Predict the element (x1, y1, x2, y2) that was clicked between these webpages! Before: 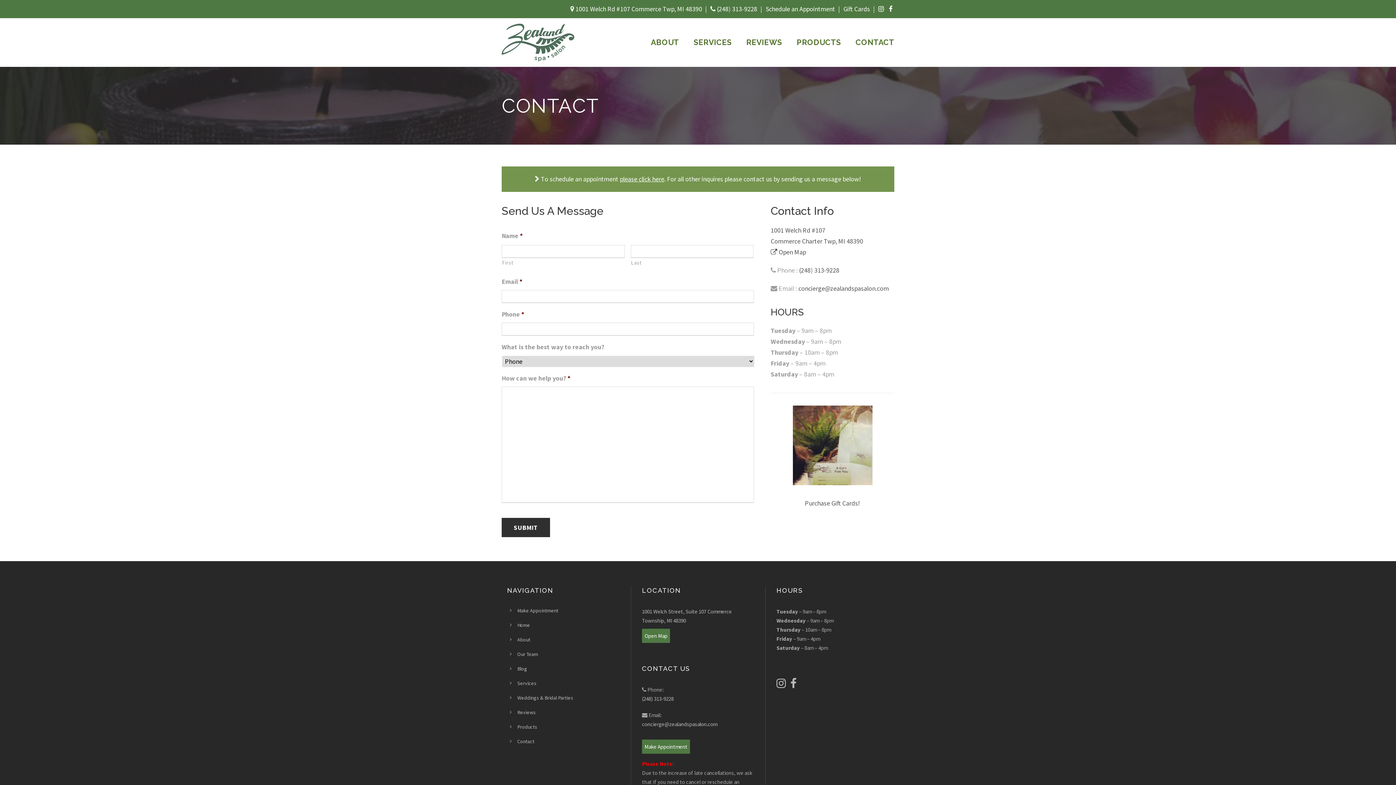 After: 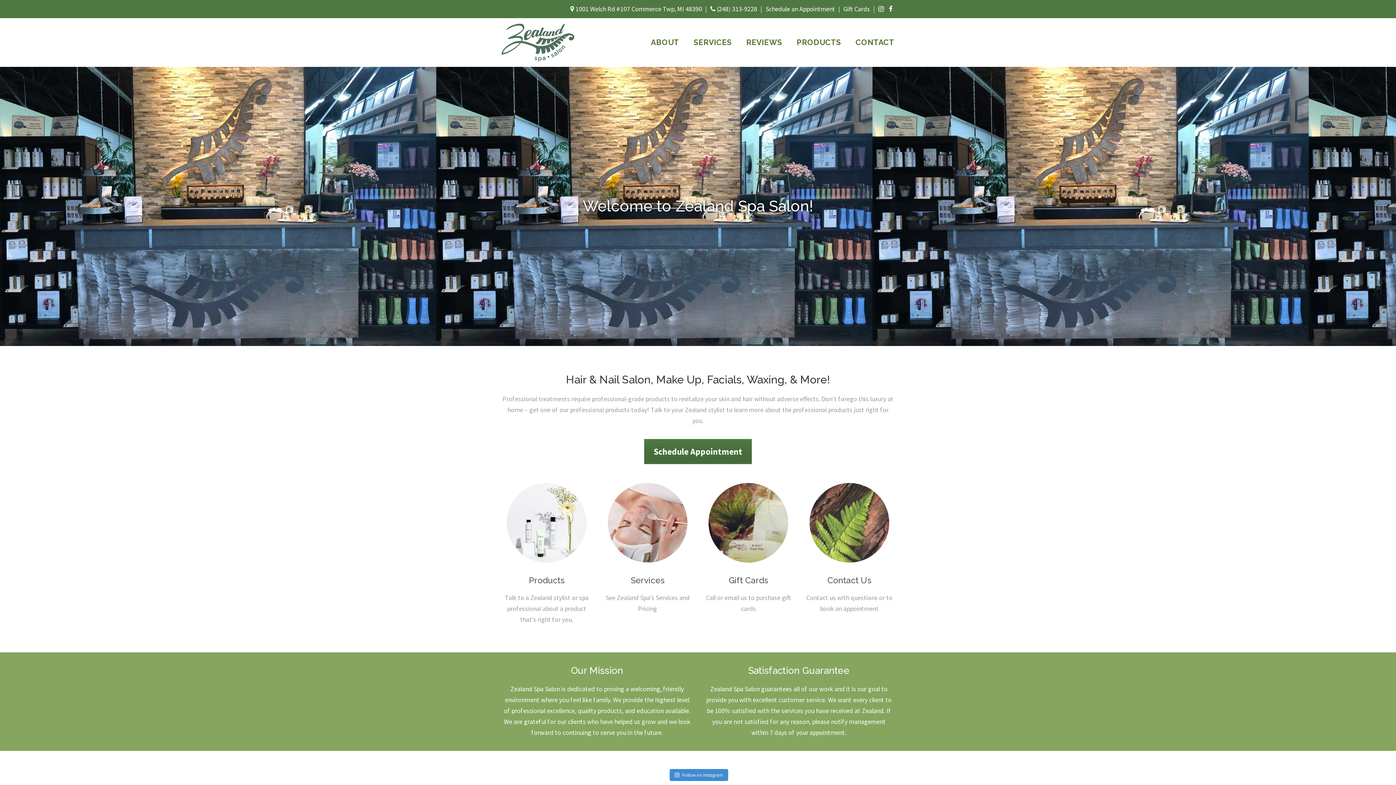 Action: bbox: (517, 622, 530, 628) label: Home